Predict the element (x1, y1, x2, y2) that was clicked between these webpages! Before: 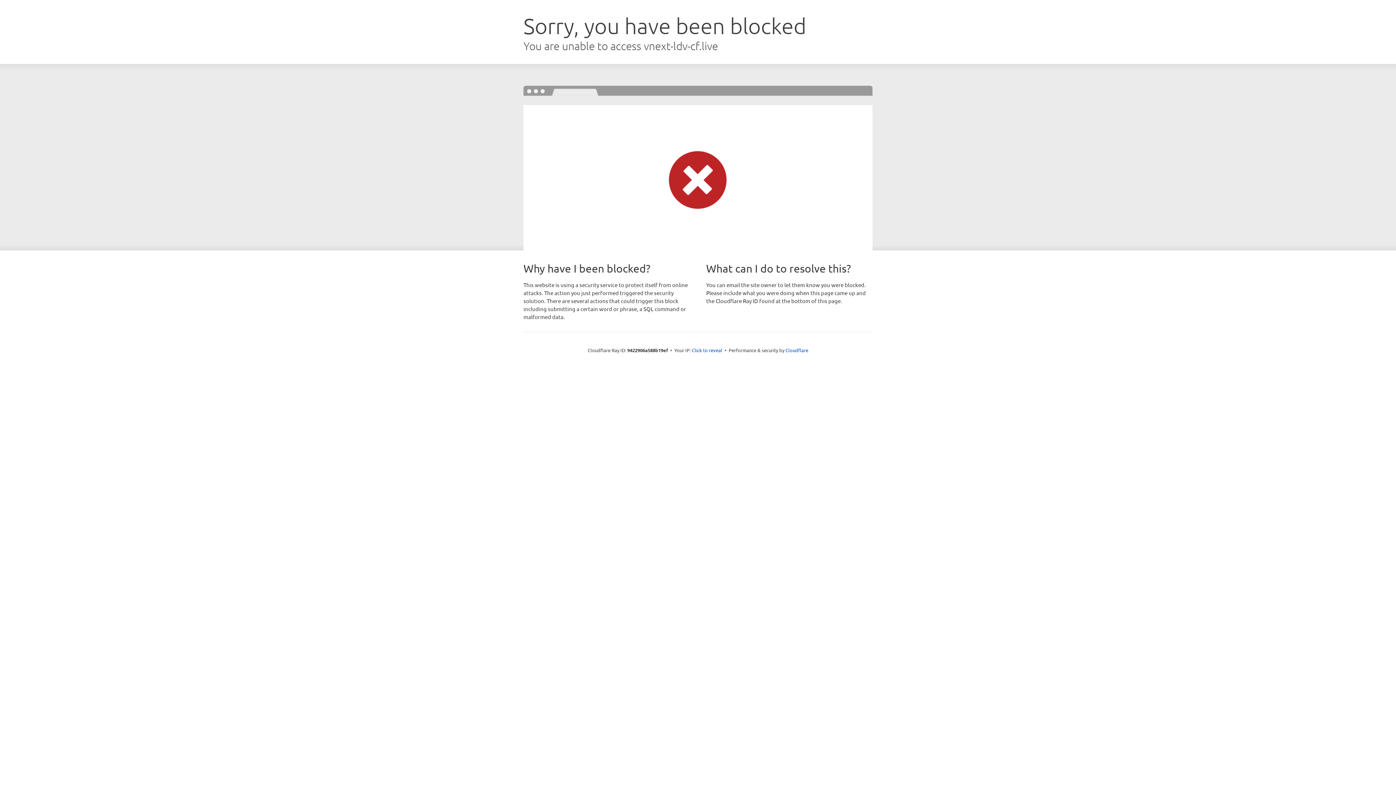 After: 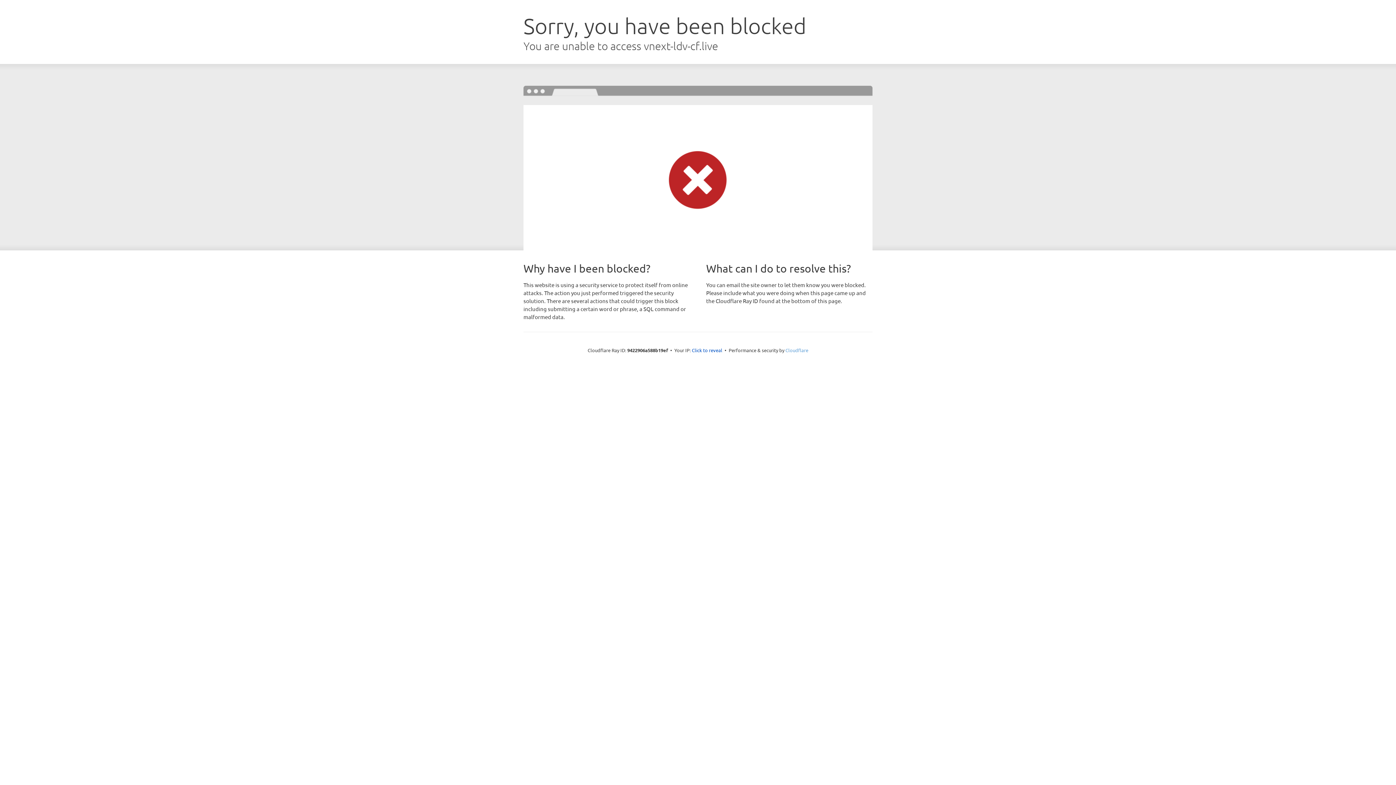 Action: bbox: (785, 347, 808, 353) label: Cloudflare